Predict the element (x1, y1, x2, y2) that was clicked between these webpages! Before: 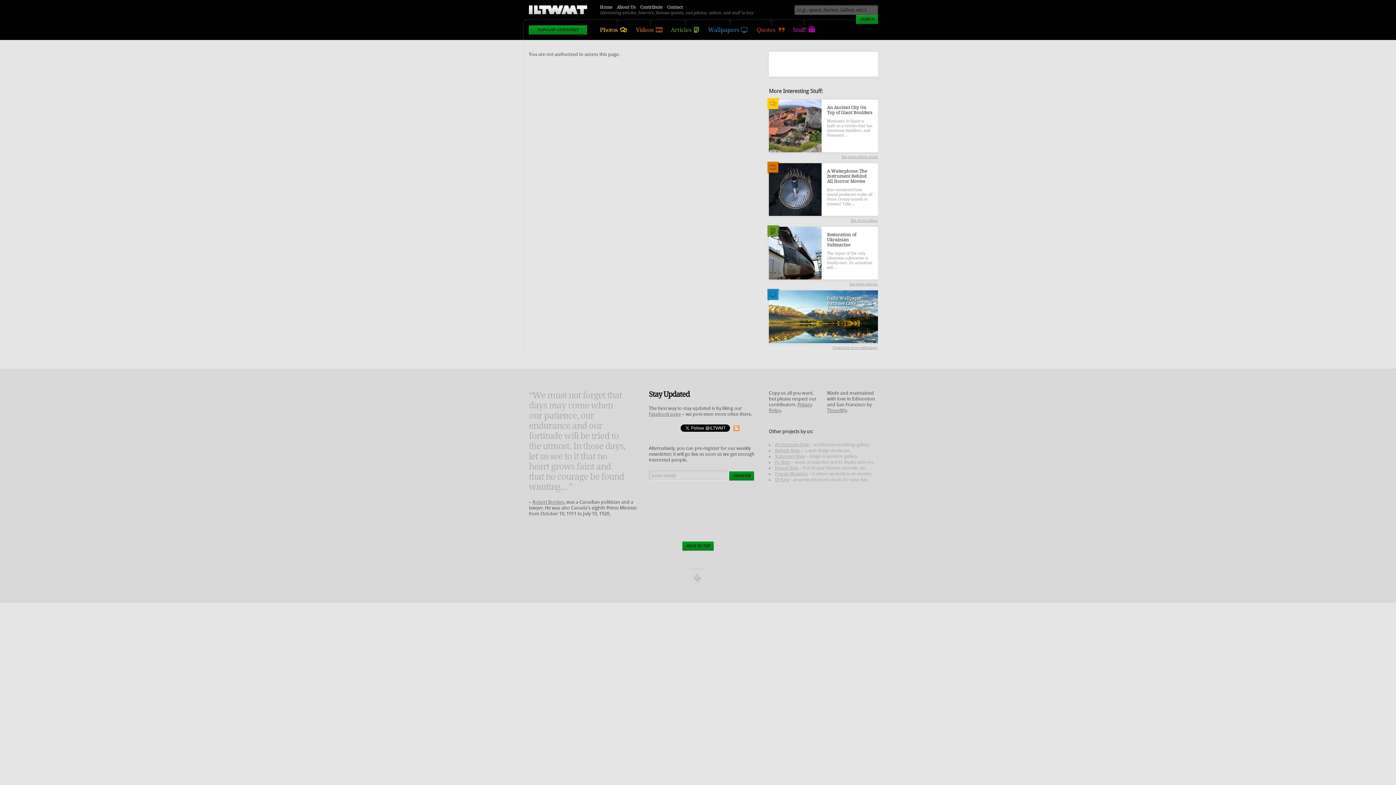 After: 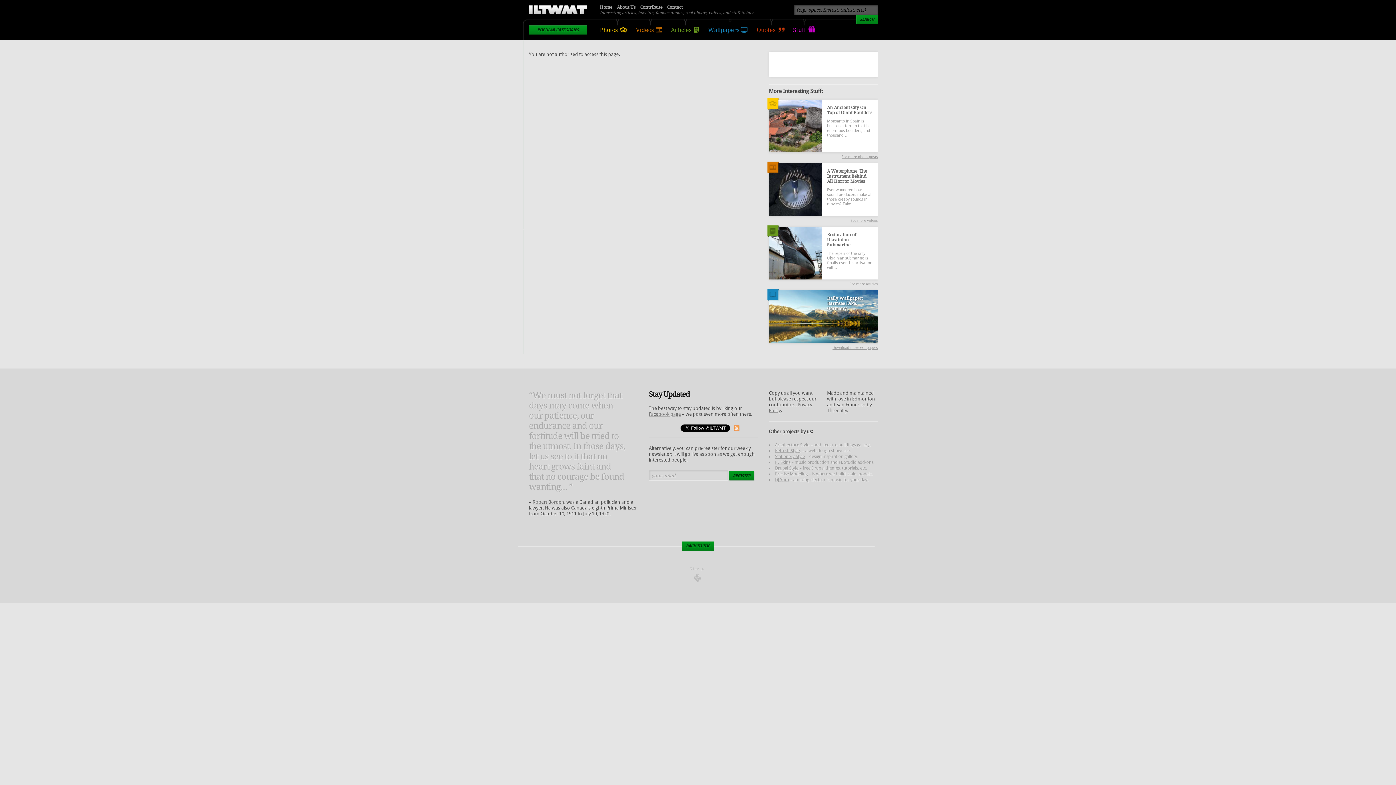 Action: label: Threefifty bbox: (827, 408, 847, 413)